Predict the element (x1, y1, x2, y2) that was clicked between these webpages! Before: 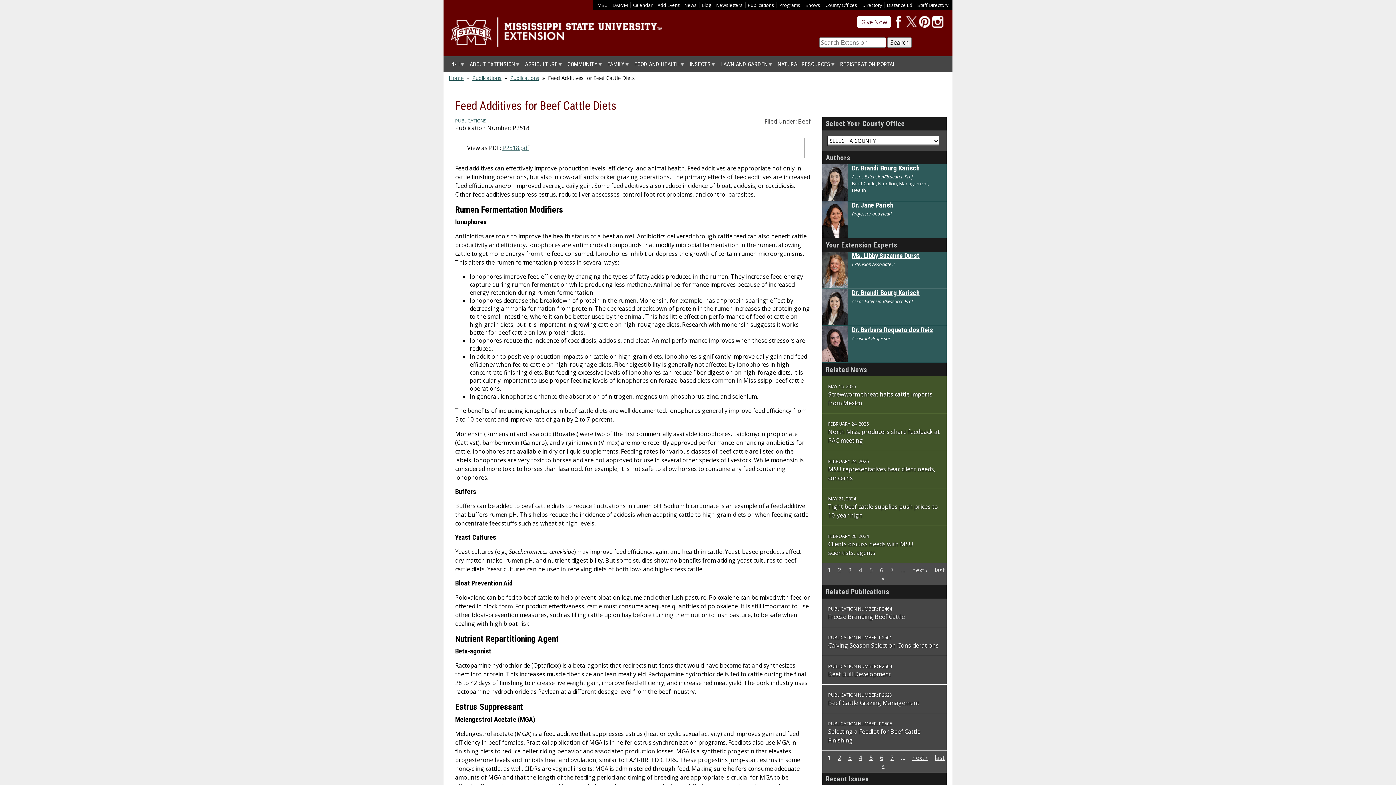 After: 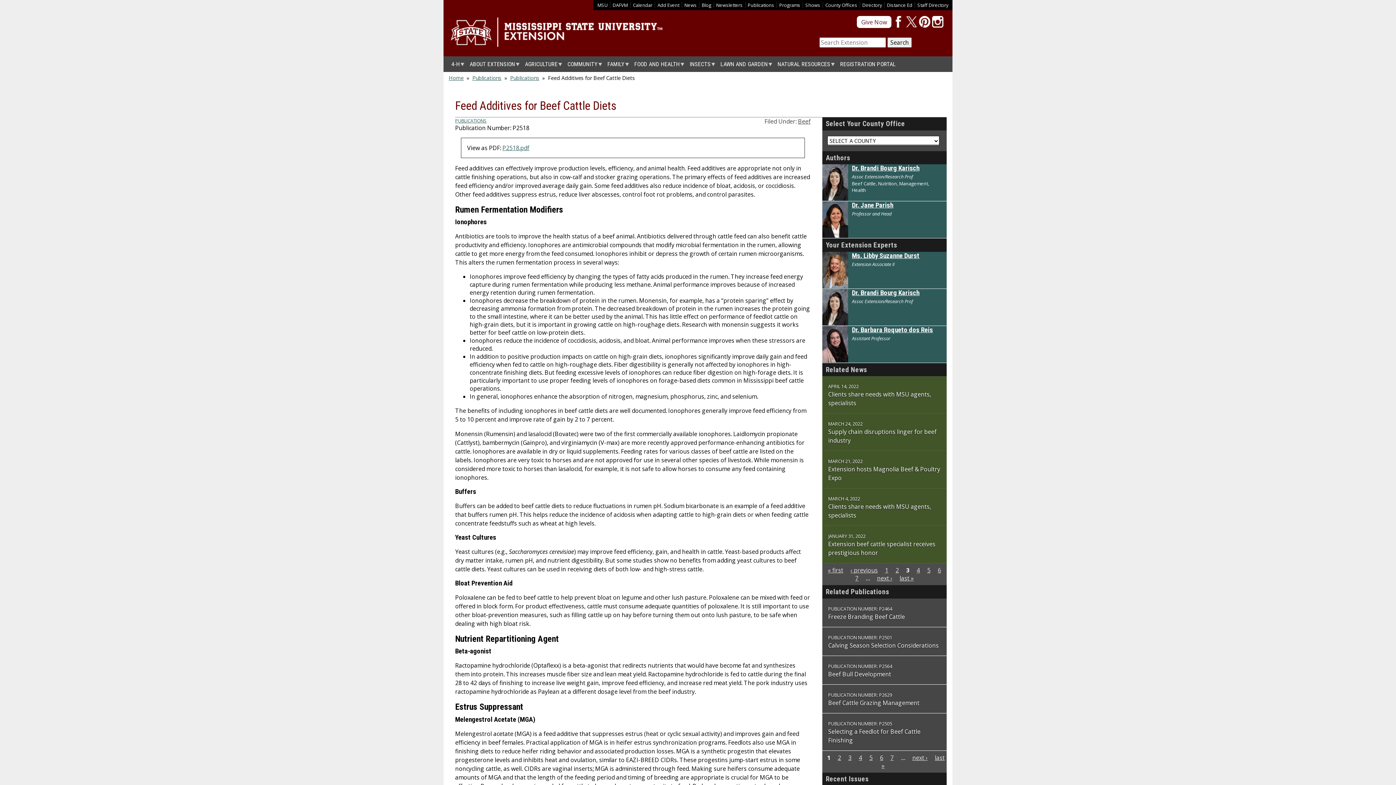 Action: label: 3 bbox: (848, 566, 851, 574)